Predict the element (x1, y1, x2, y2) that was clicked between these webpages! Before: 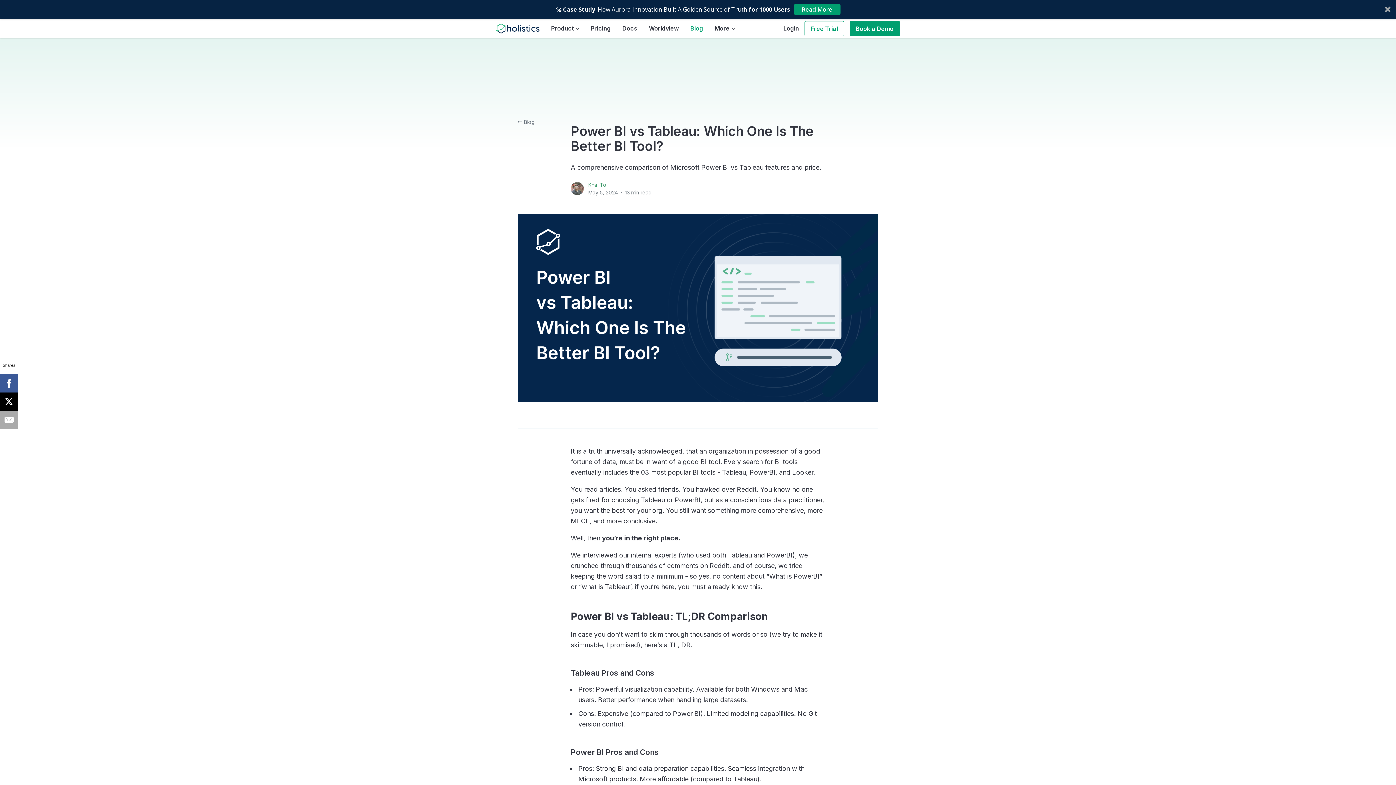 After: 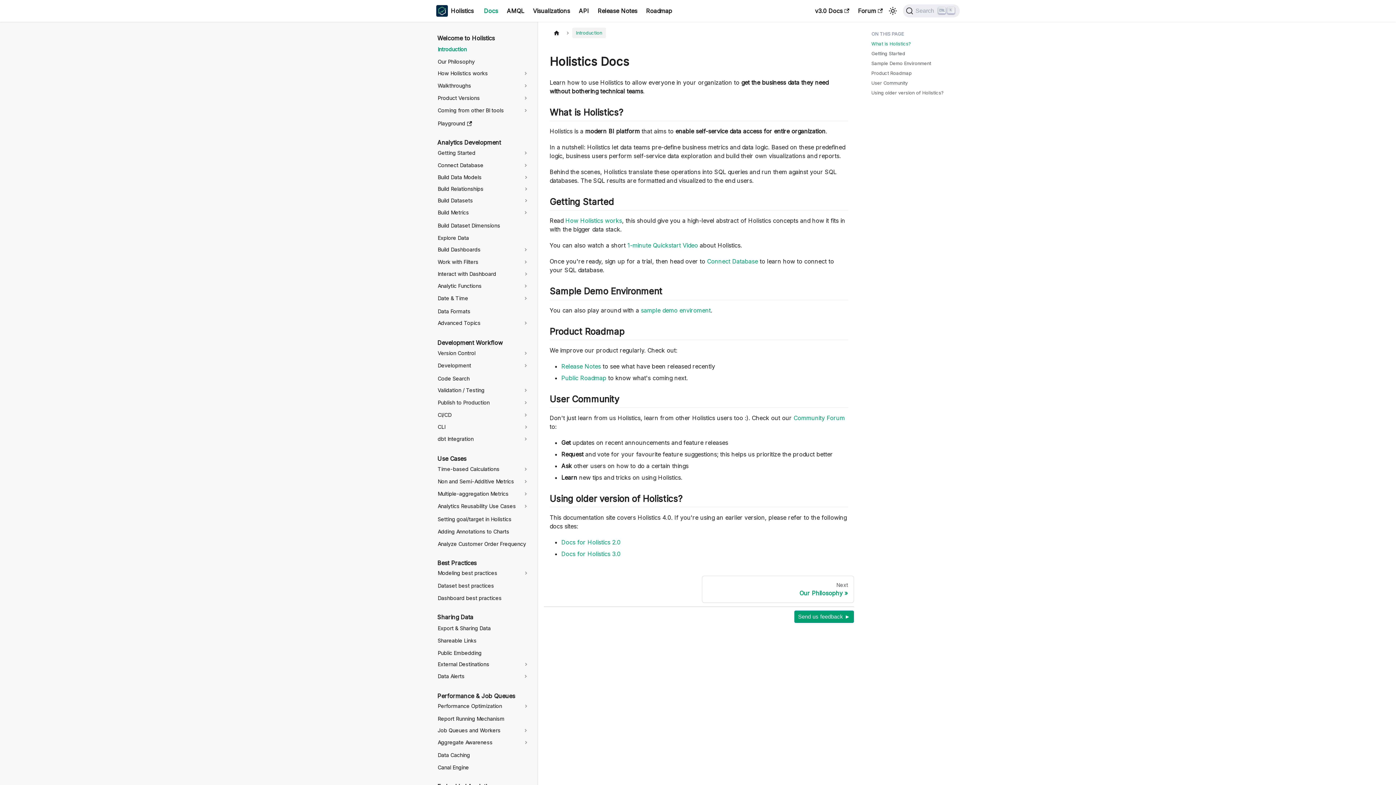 Action: label: Docs bbox: (616, 3, 643, 16)